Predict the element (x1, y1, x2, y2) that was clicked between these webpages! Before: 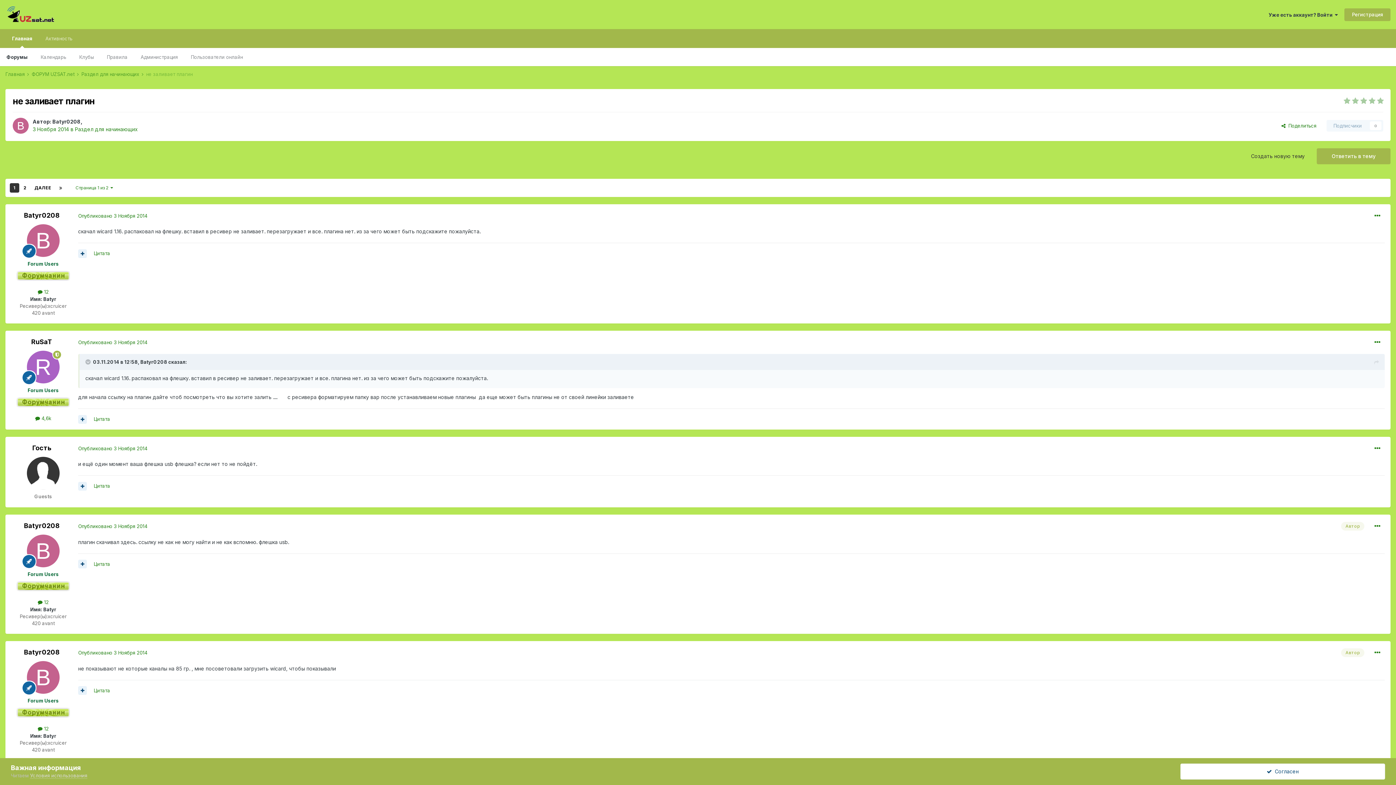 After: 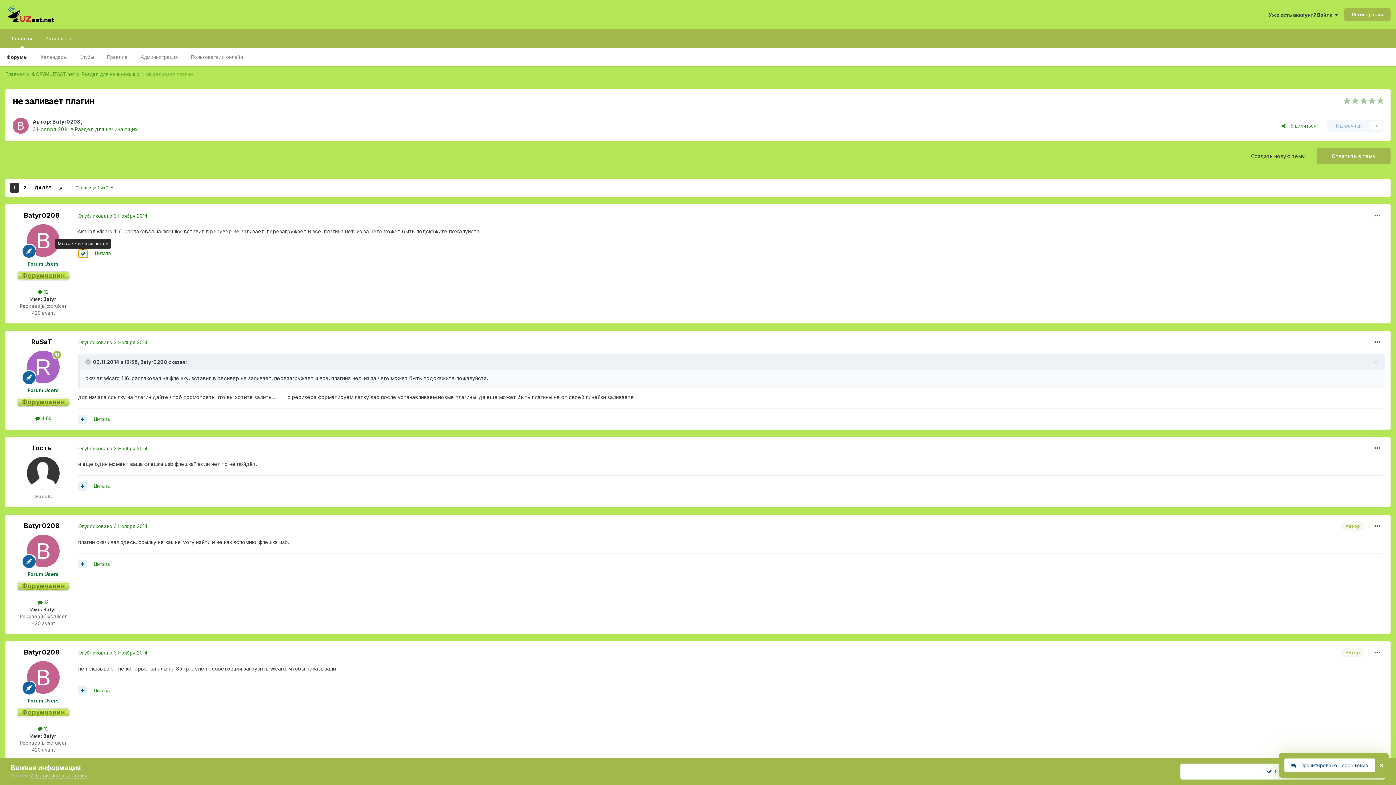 Action: bbox: (78, 249, 86, 258)